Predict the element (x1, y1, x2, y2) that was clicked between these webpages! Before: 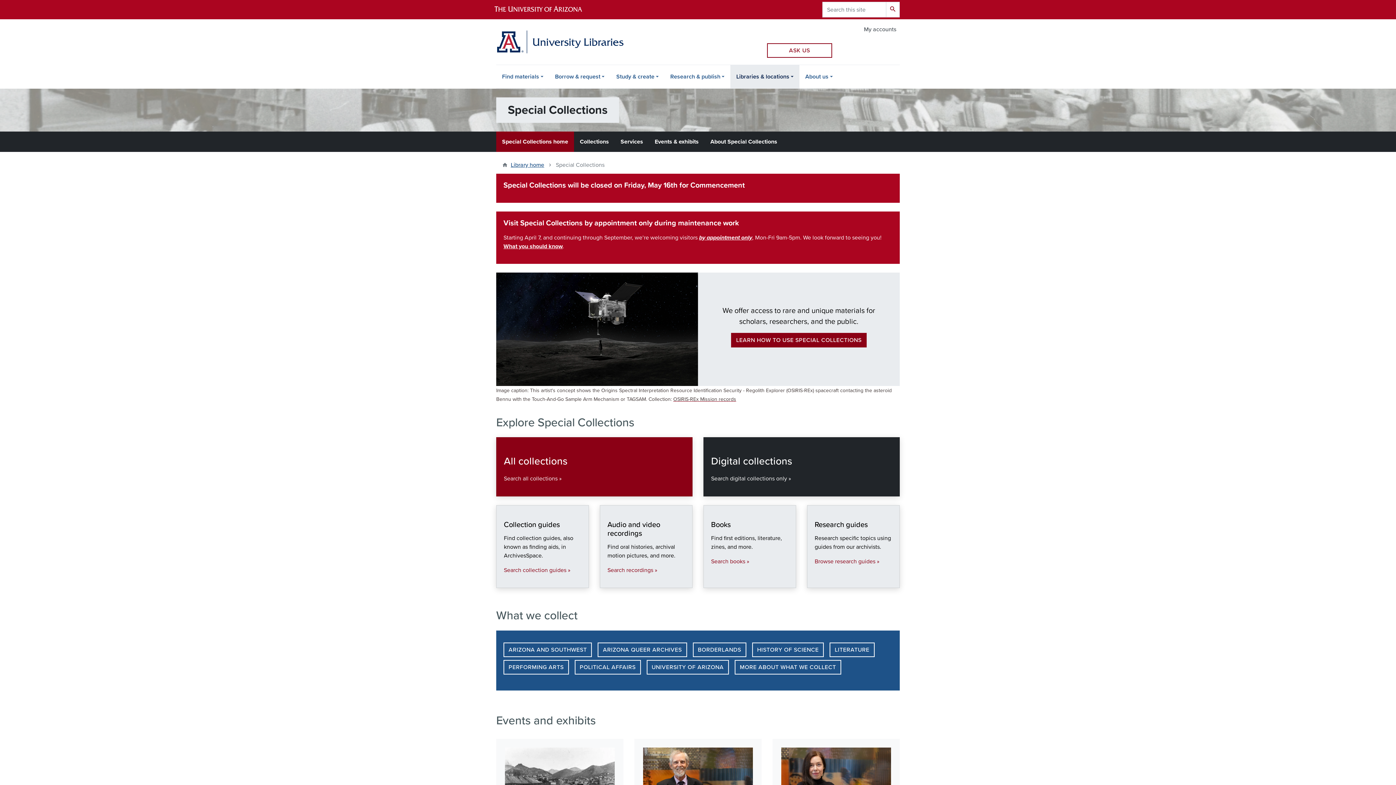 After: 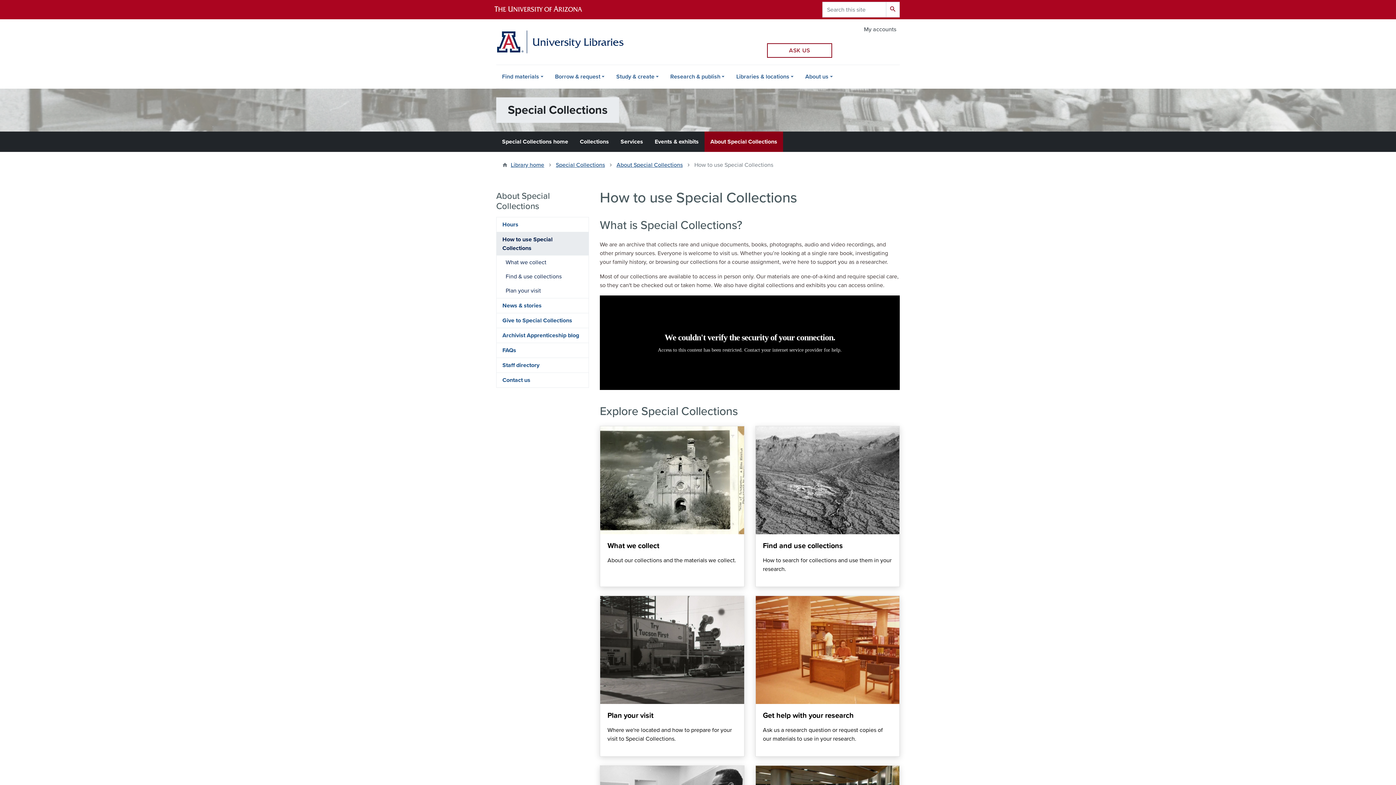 Action: bbox: (731, 333, 866, 347) label: LEARN HOW TO USE SPECIAL COLLECTIONS